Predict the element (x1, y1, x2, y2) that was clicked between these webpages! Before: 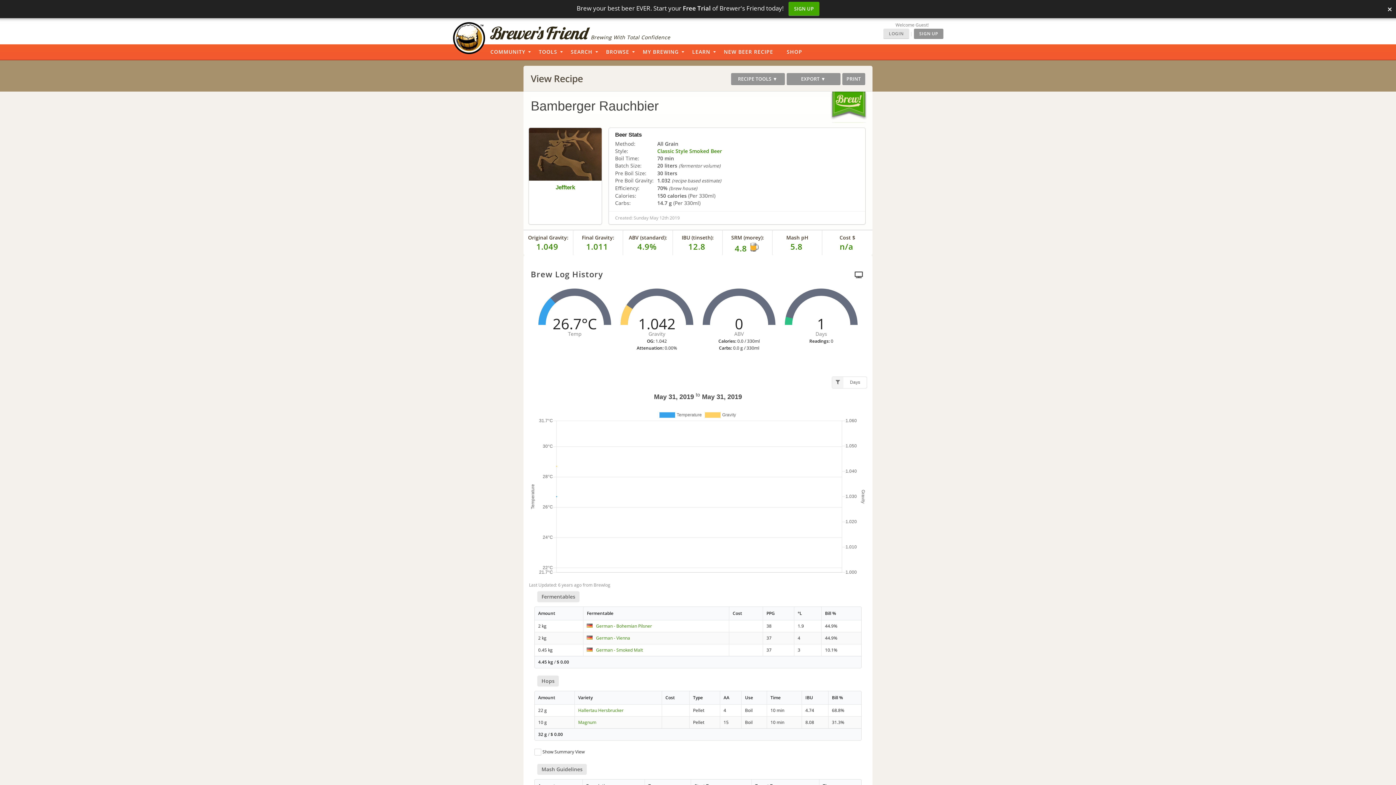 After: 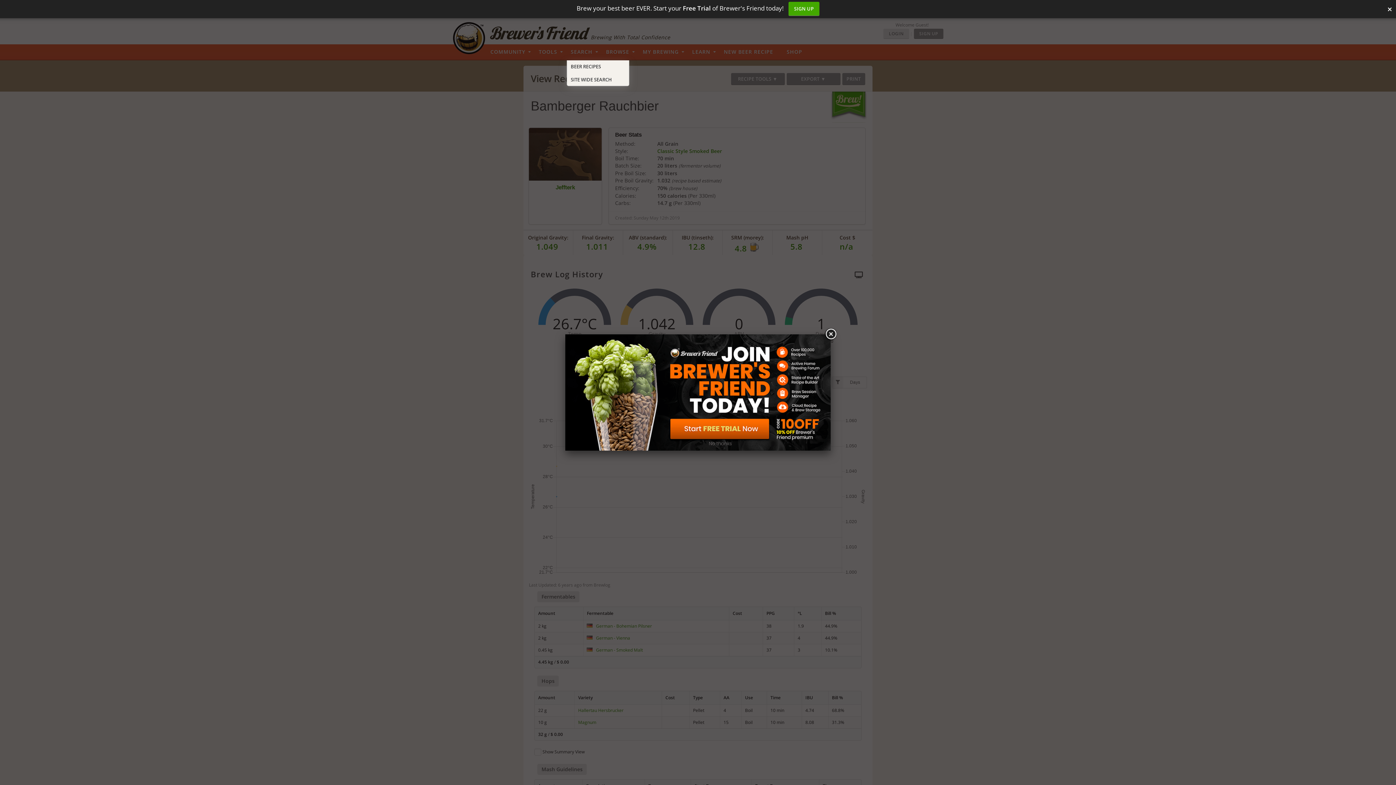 Action: label: SEARCH bbox: (567, 44, 601, 60)